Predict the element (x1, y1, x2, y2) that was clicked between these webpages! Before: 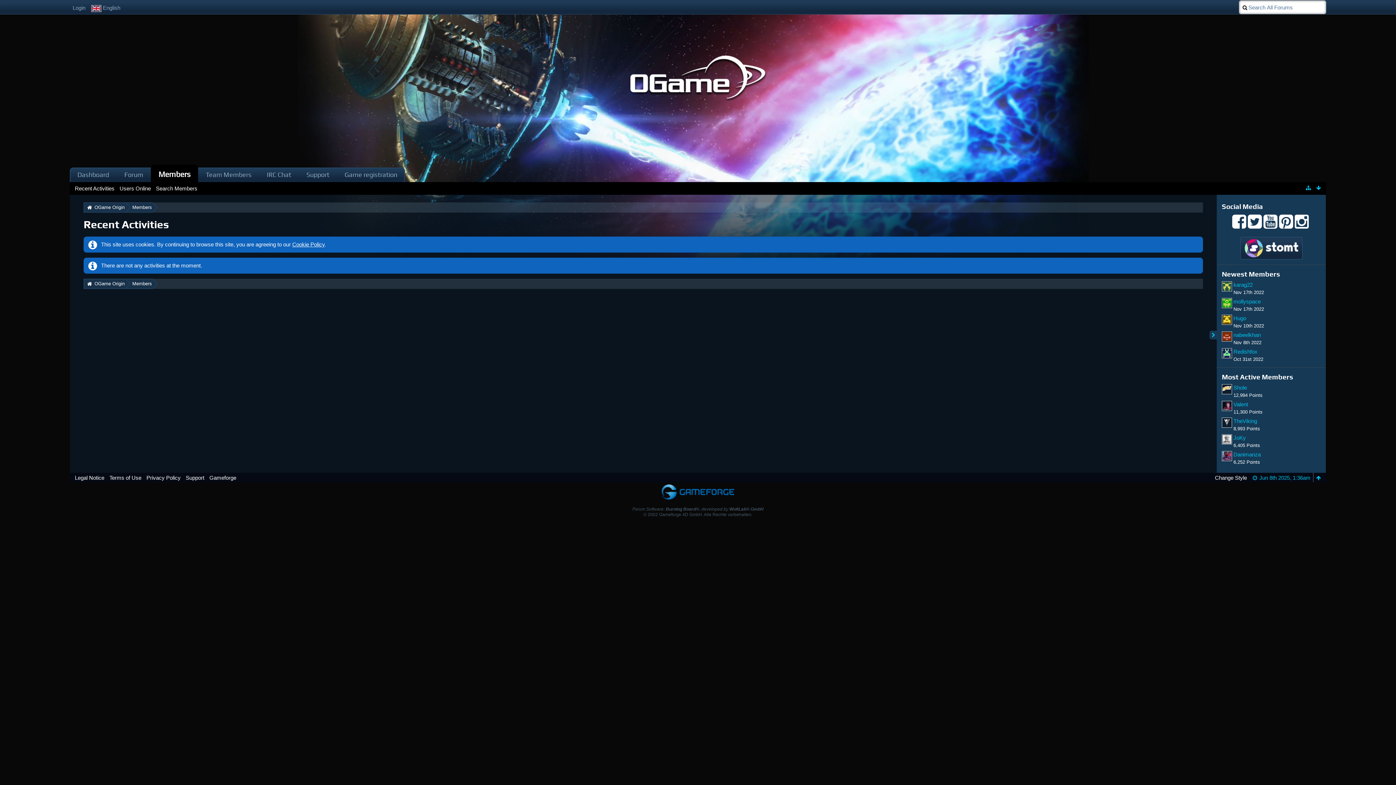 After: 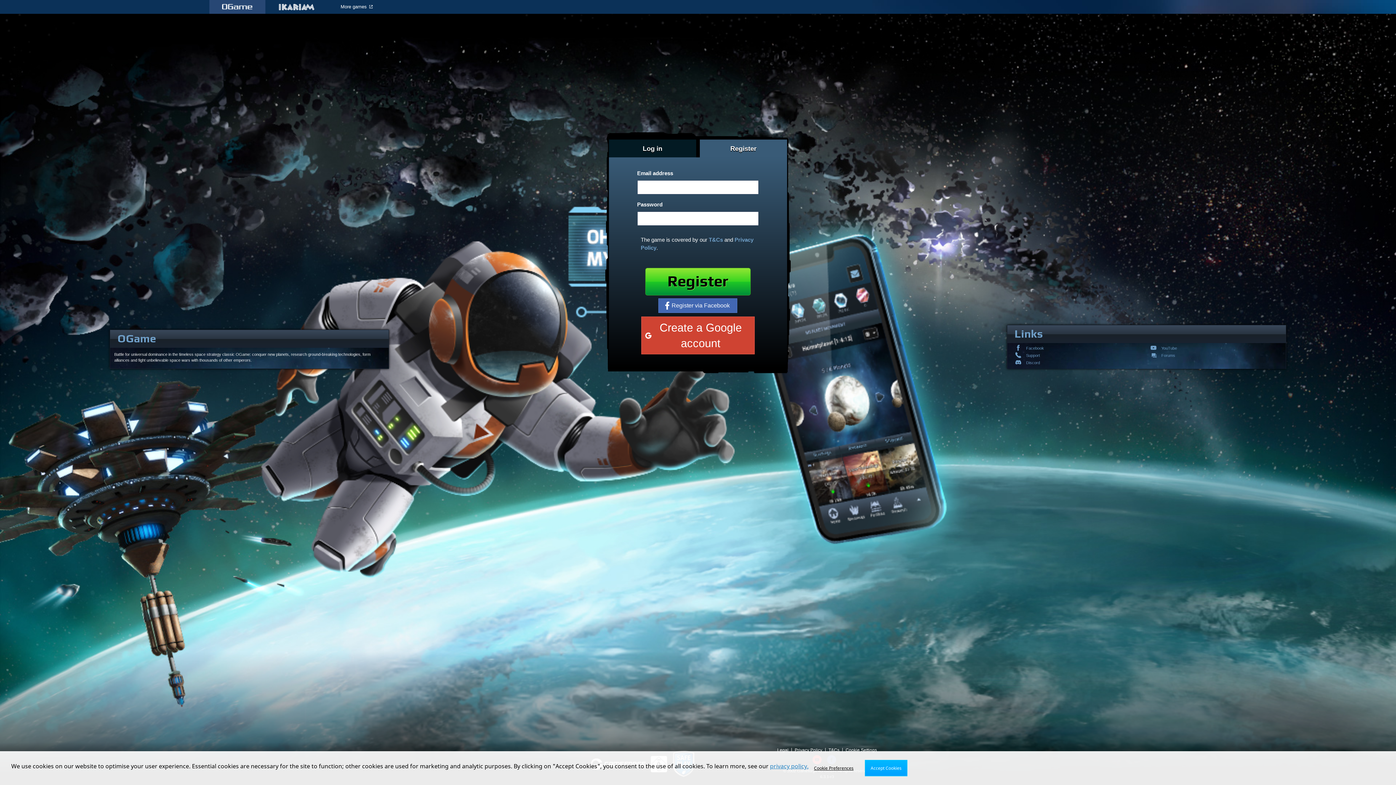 Action: label: Game registration bbox: (337, 167, 405, 182)